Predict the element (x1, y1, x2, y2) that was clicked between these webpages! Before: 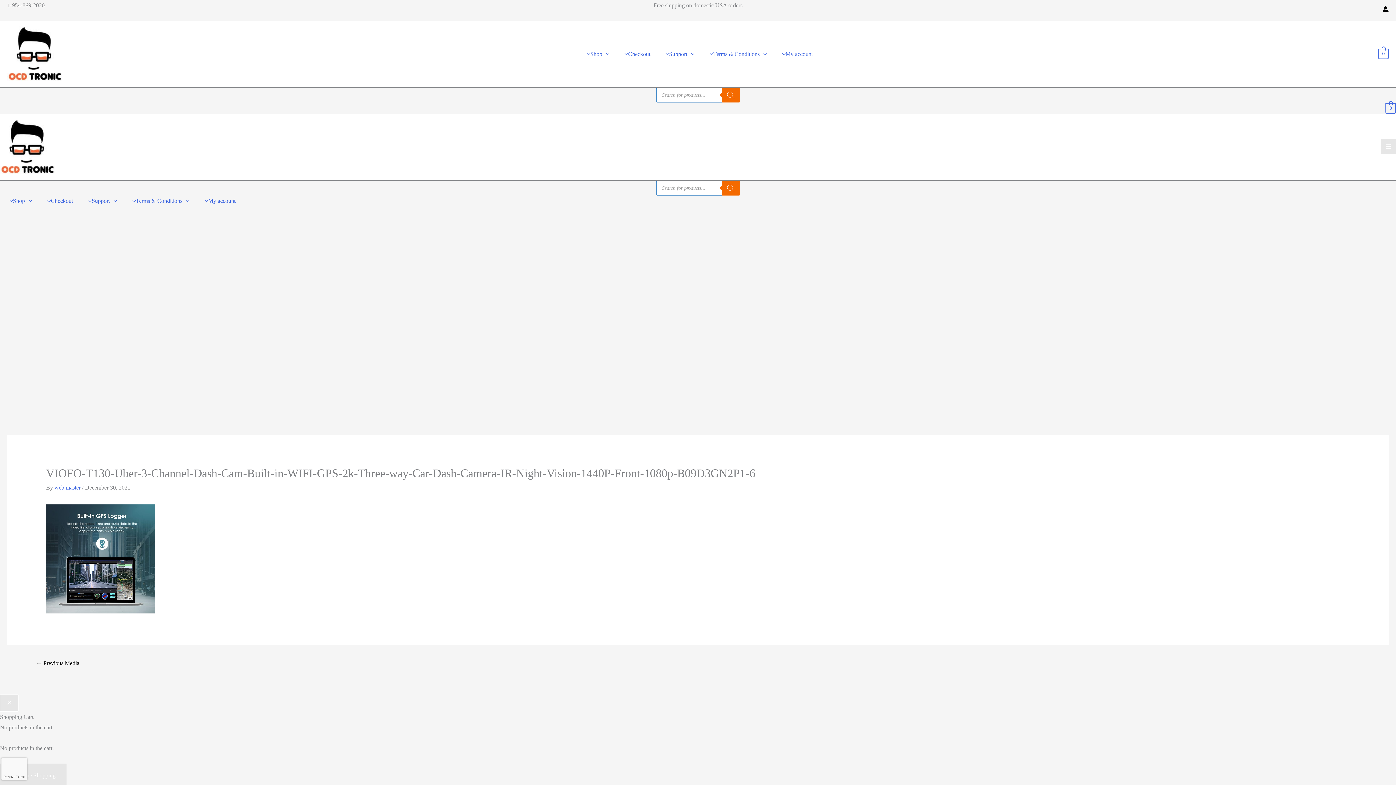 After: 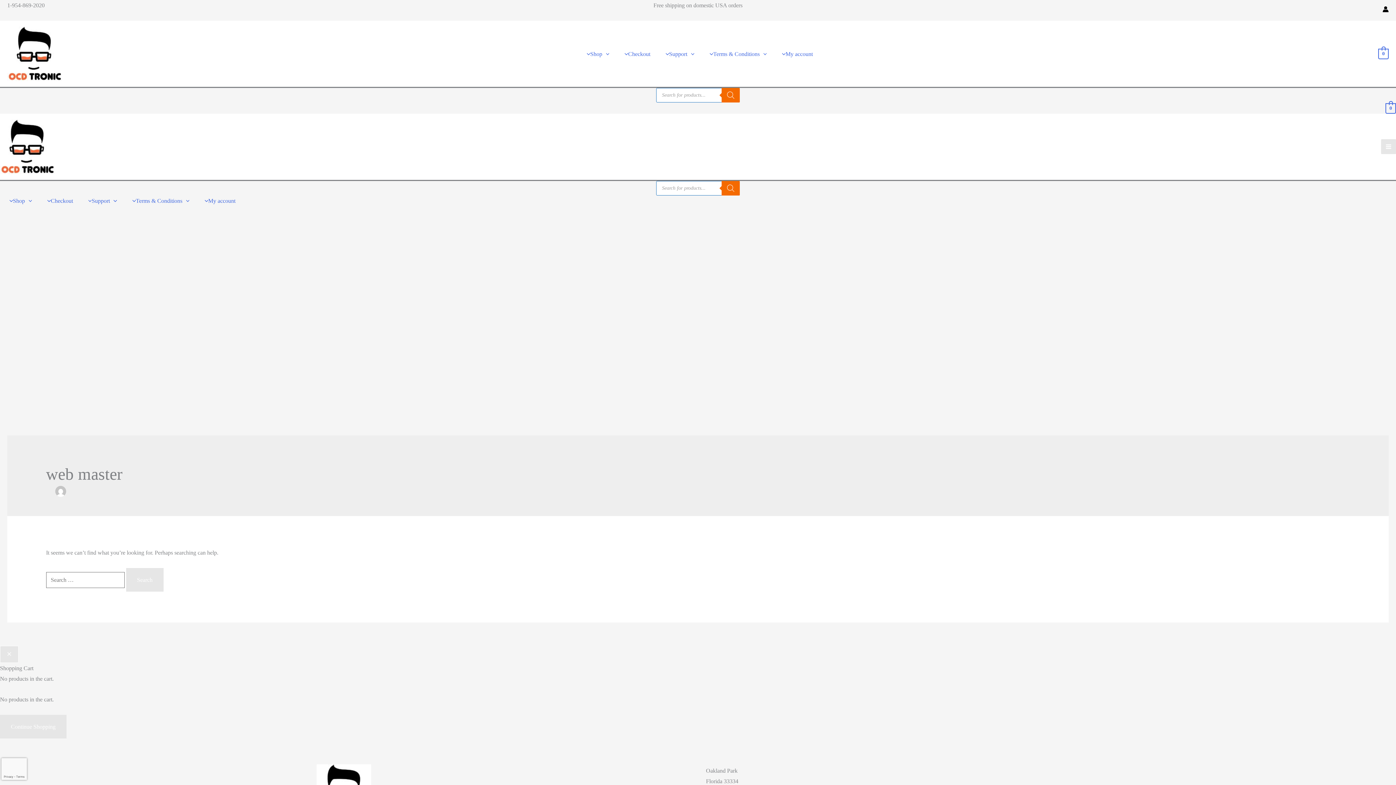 Action: label: web master  bbox: (54, 484, 82, 491)